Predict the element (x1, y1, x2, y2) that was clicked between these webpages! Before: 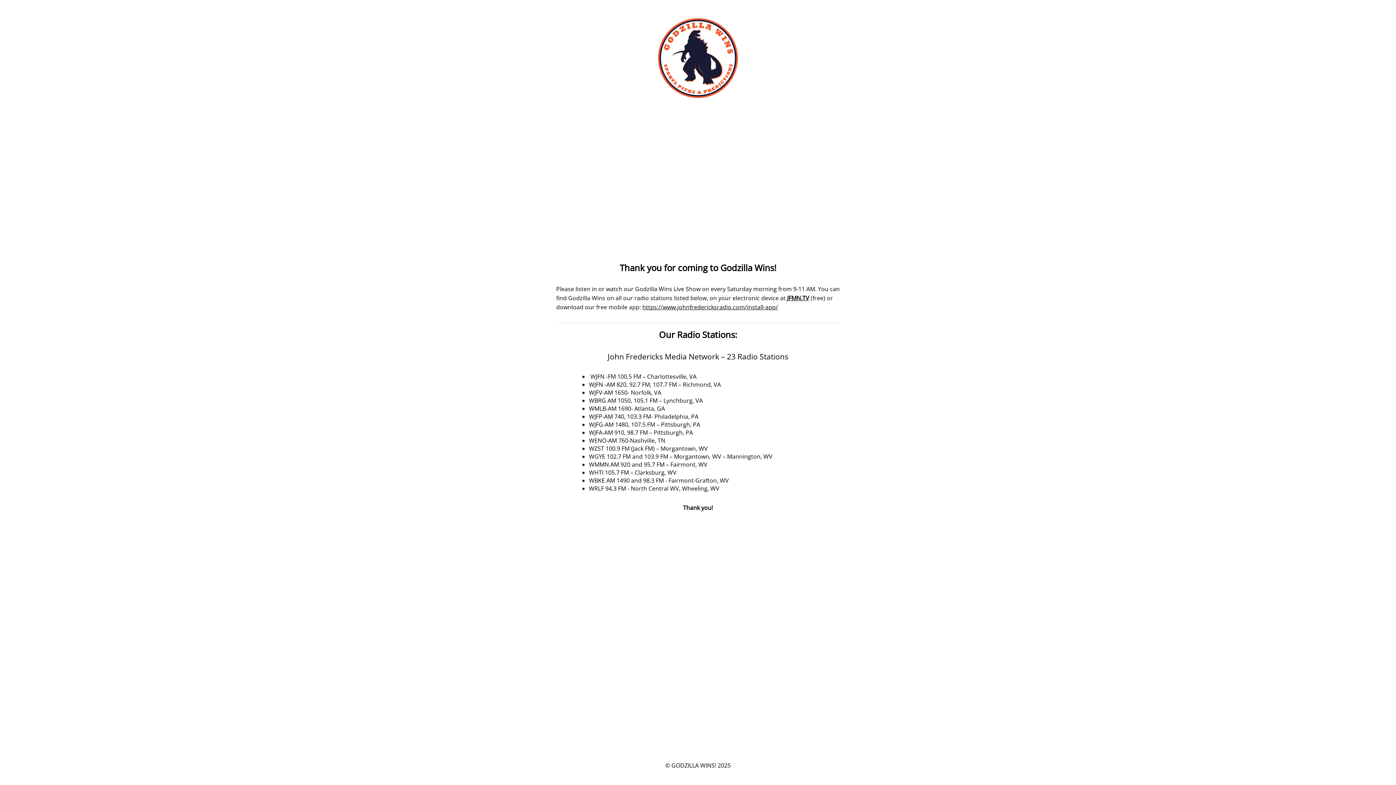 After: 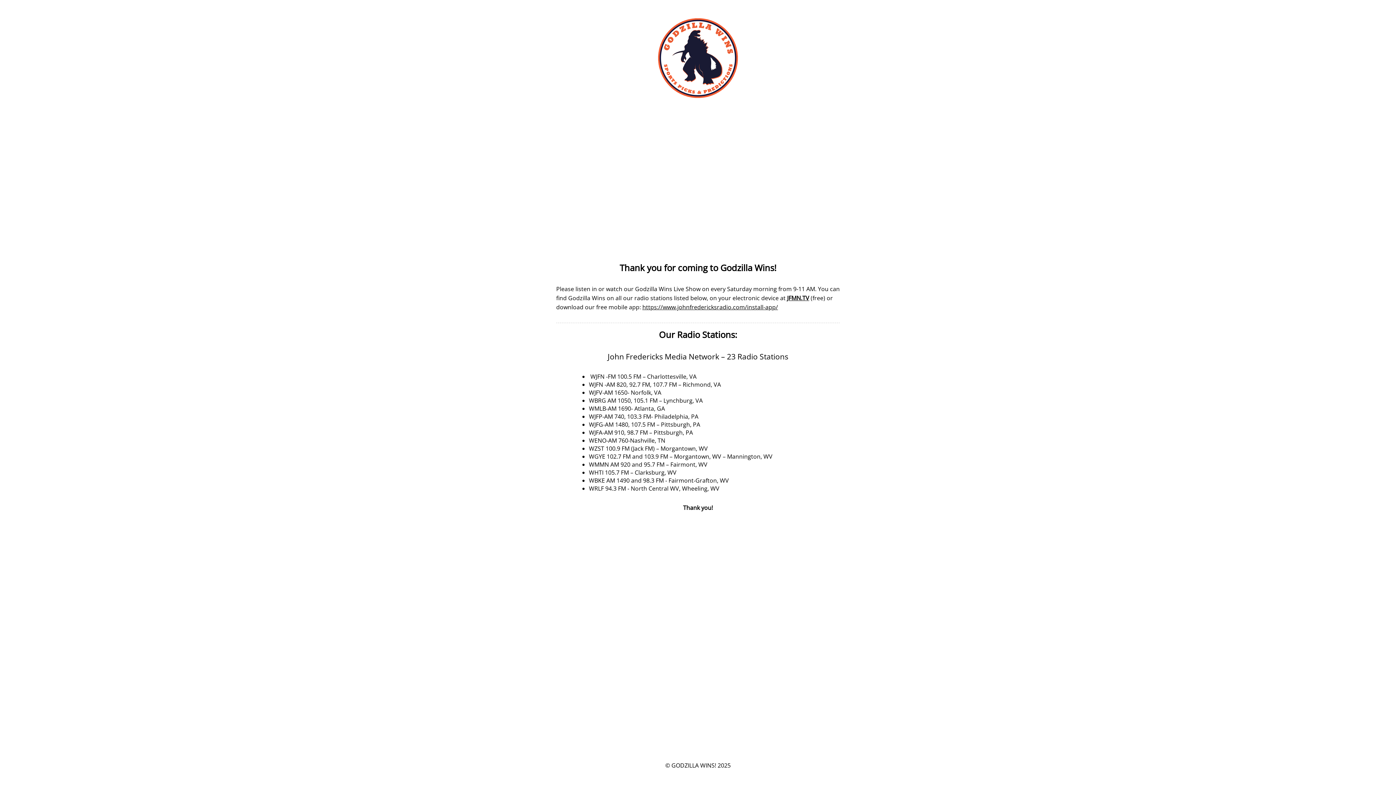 Action: bbox: (642, 303, 778, 311) label: https://www.johnfredericksradio.com/install-app/